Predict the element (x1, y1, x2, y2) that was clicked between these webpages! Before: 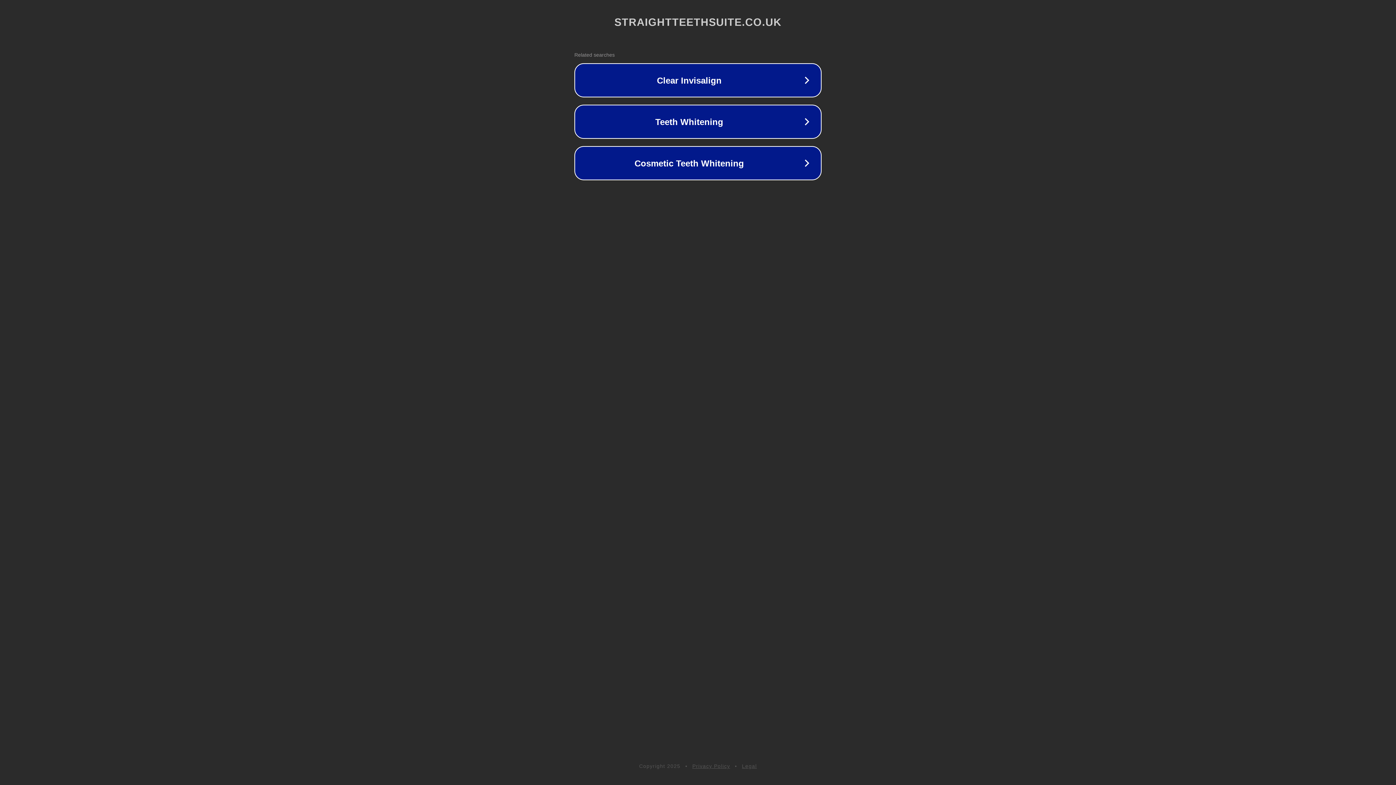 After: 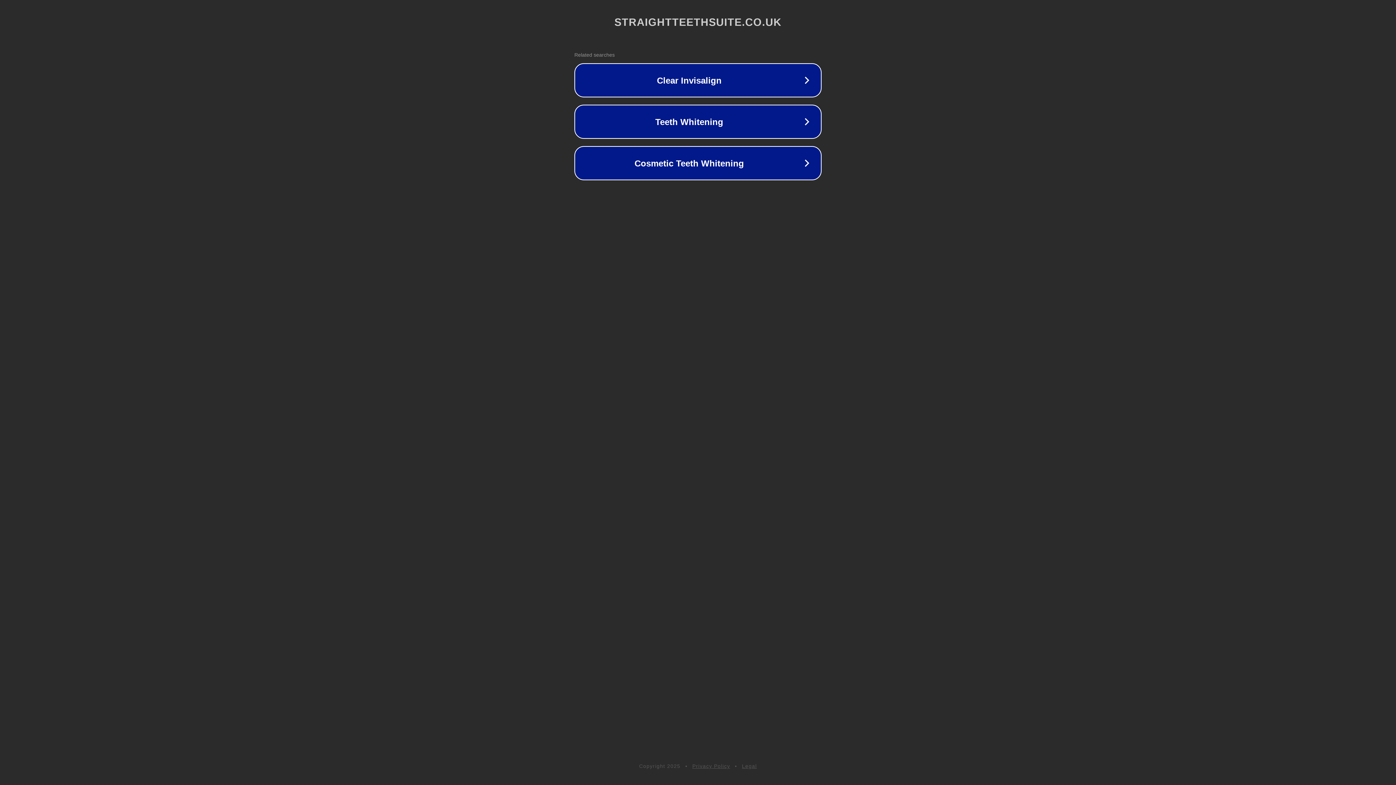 Action: bbox: (692, 763, 730, 769) label: Privacy Policy